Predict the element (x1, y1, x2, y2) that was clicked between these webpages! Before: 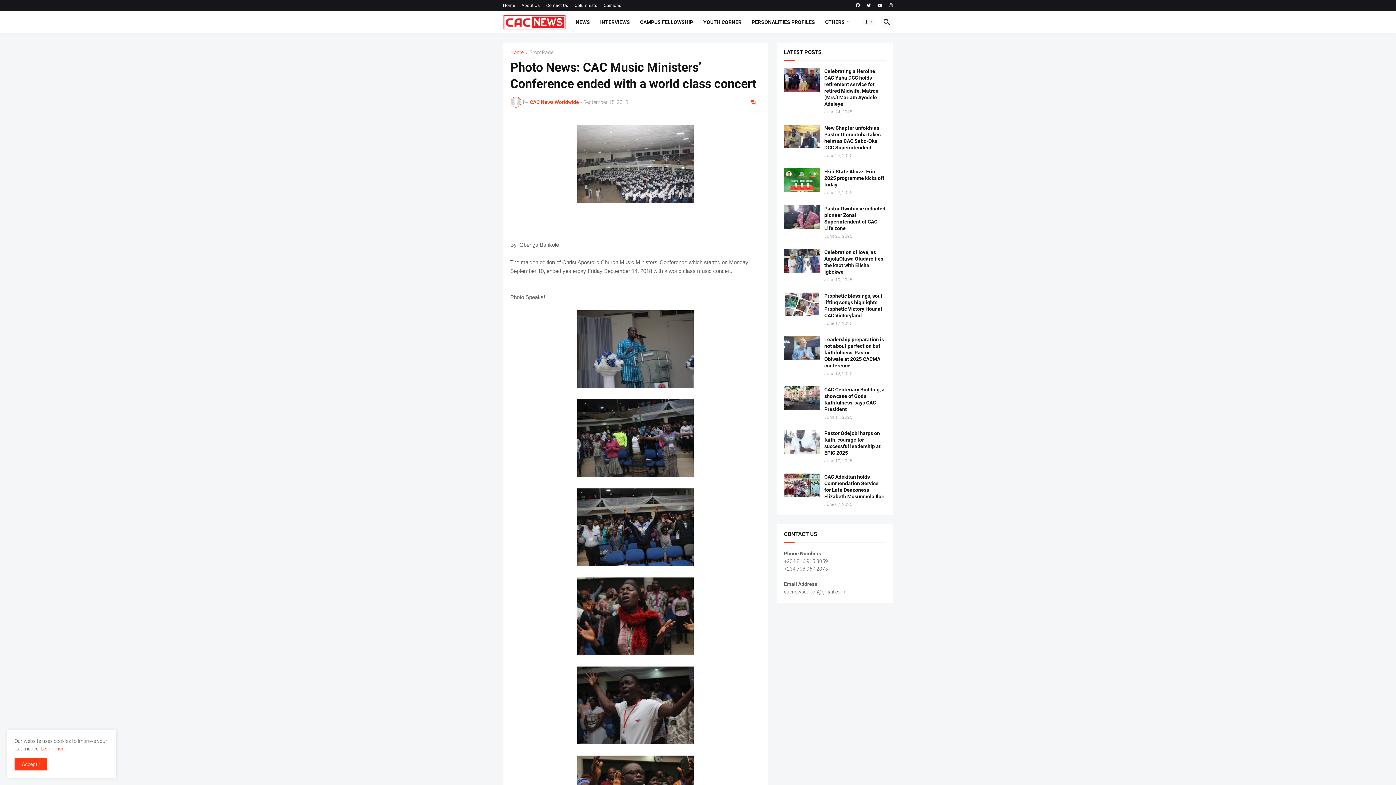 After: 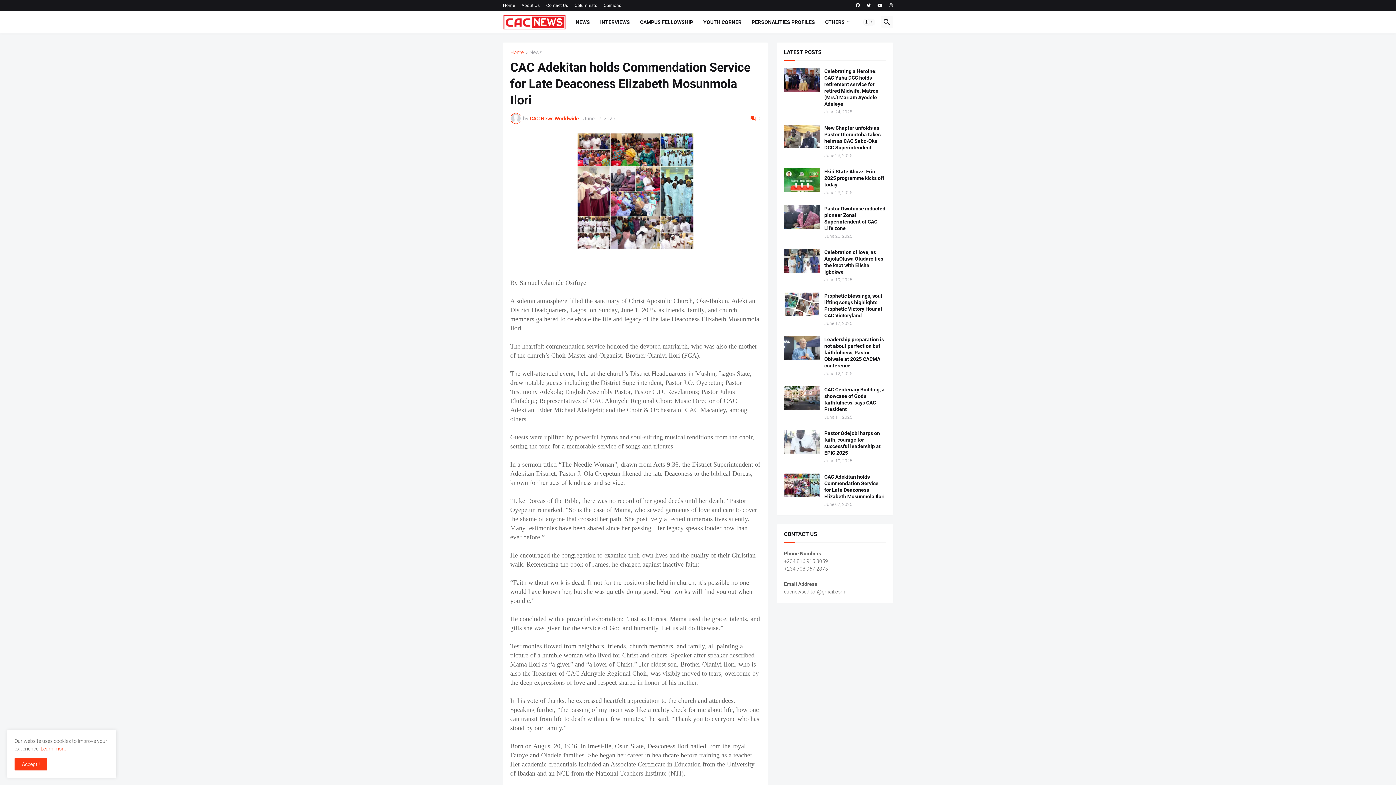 Action: label: CAC Adekitan holds Commendation Service for Late Deaconess Elizabeth Mosunmola Ilori bbox: (824, 473, 886, 500)